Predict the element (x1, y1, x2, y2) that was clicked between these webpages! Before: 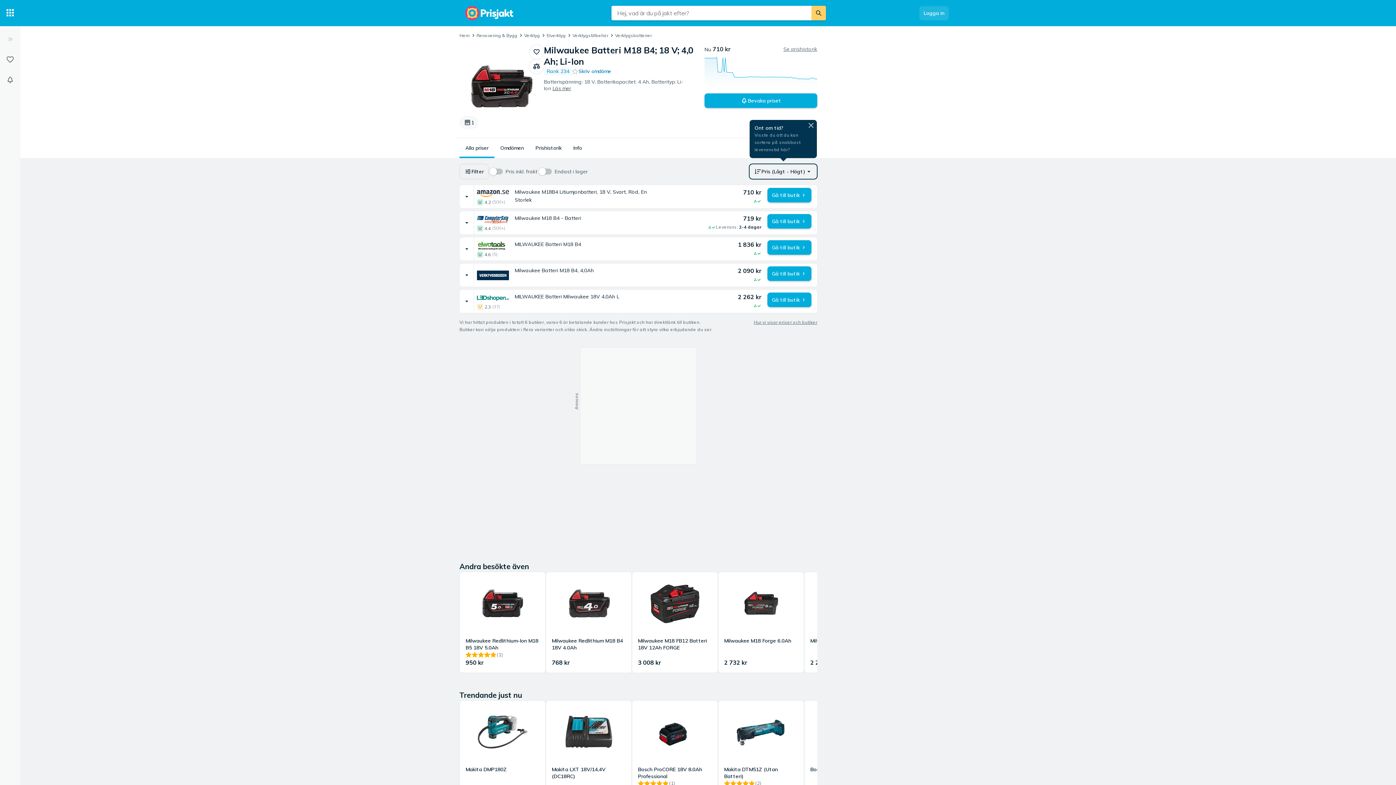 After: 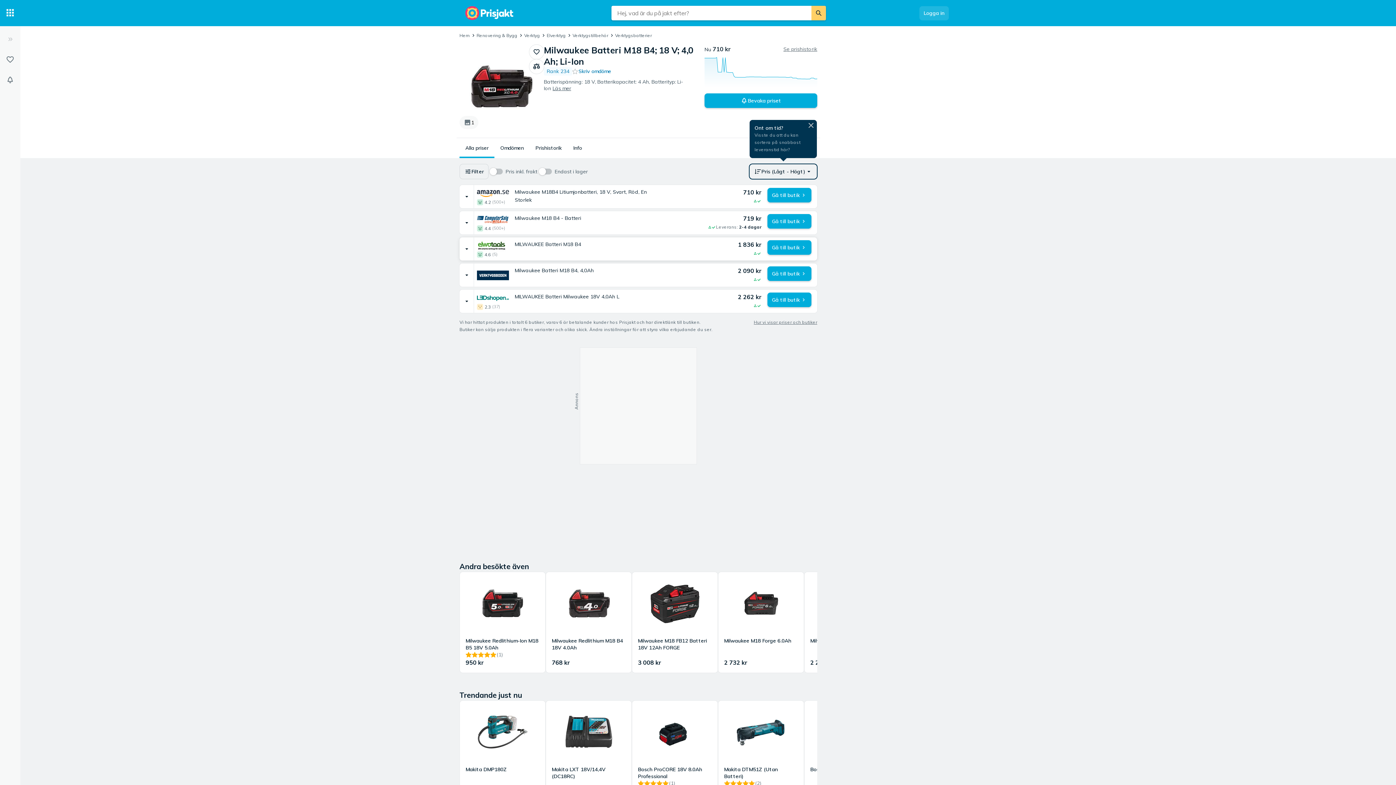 Action: bbox: (474, 237, 817, 260) label: MILWAUKEE Batteri M18 B4